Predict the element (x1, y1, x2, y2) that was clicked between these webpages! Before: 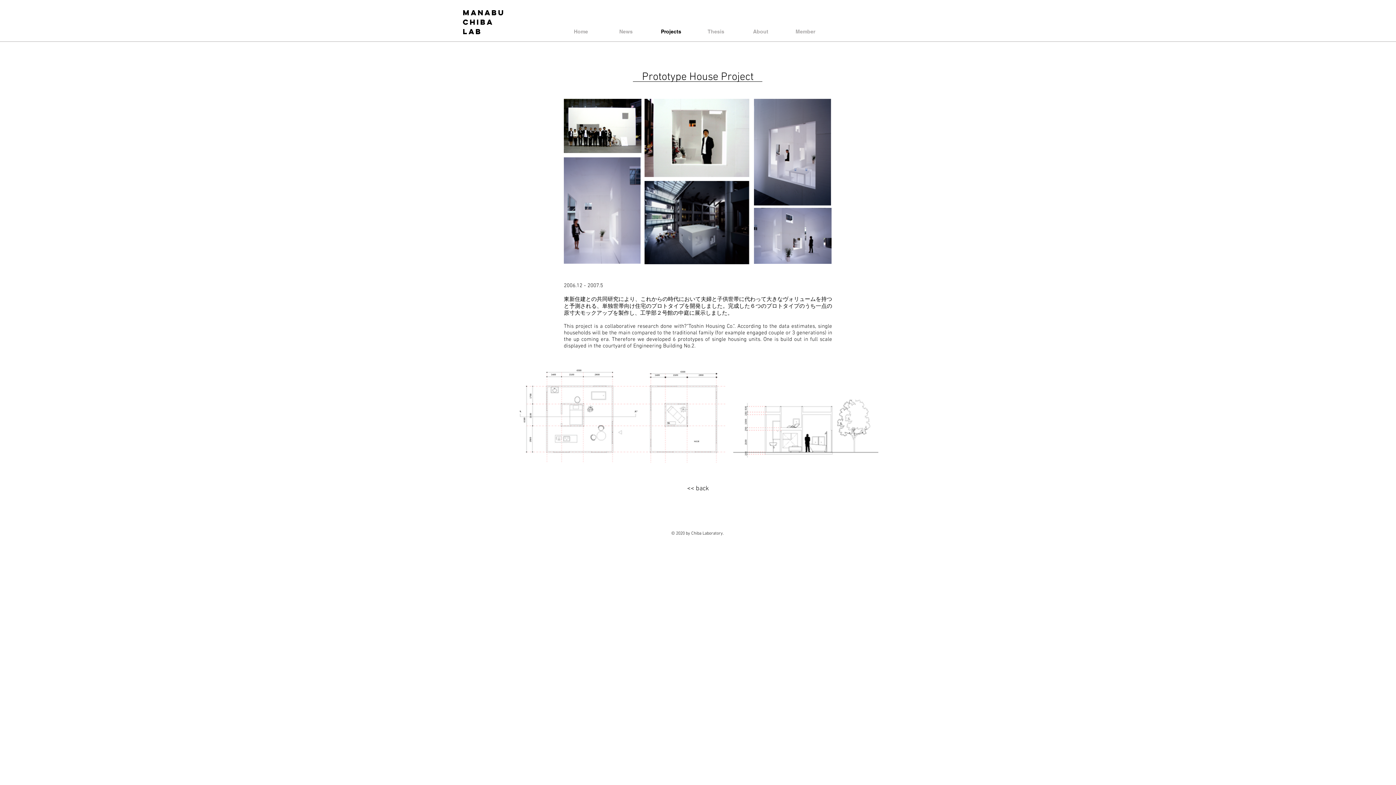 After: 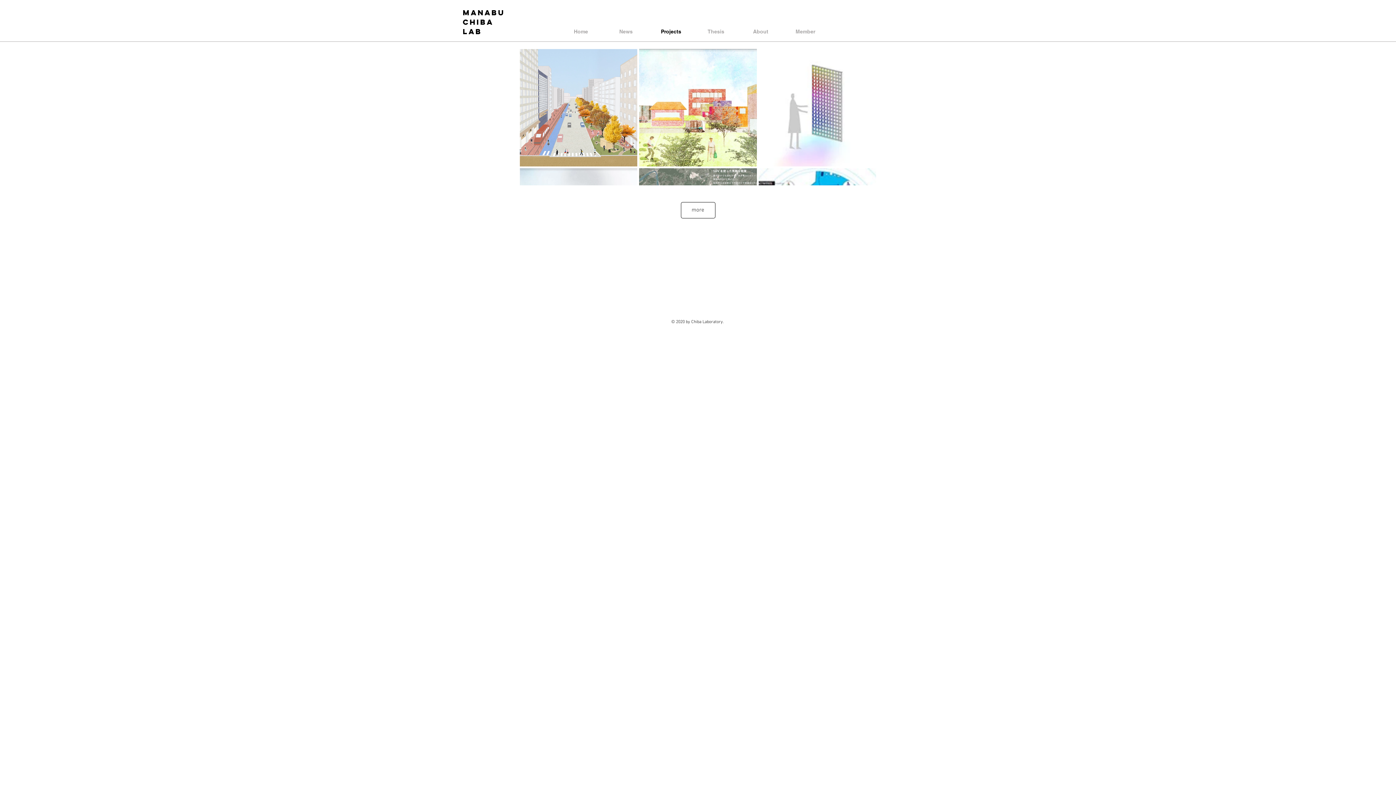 Action: bbox: (648, 26, 693, 36) label: Projects